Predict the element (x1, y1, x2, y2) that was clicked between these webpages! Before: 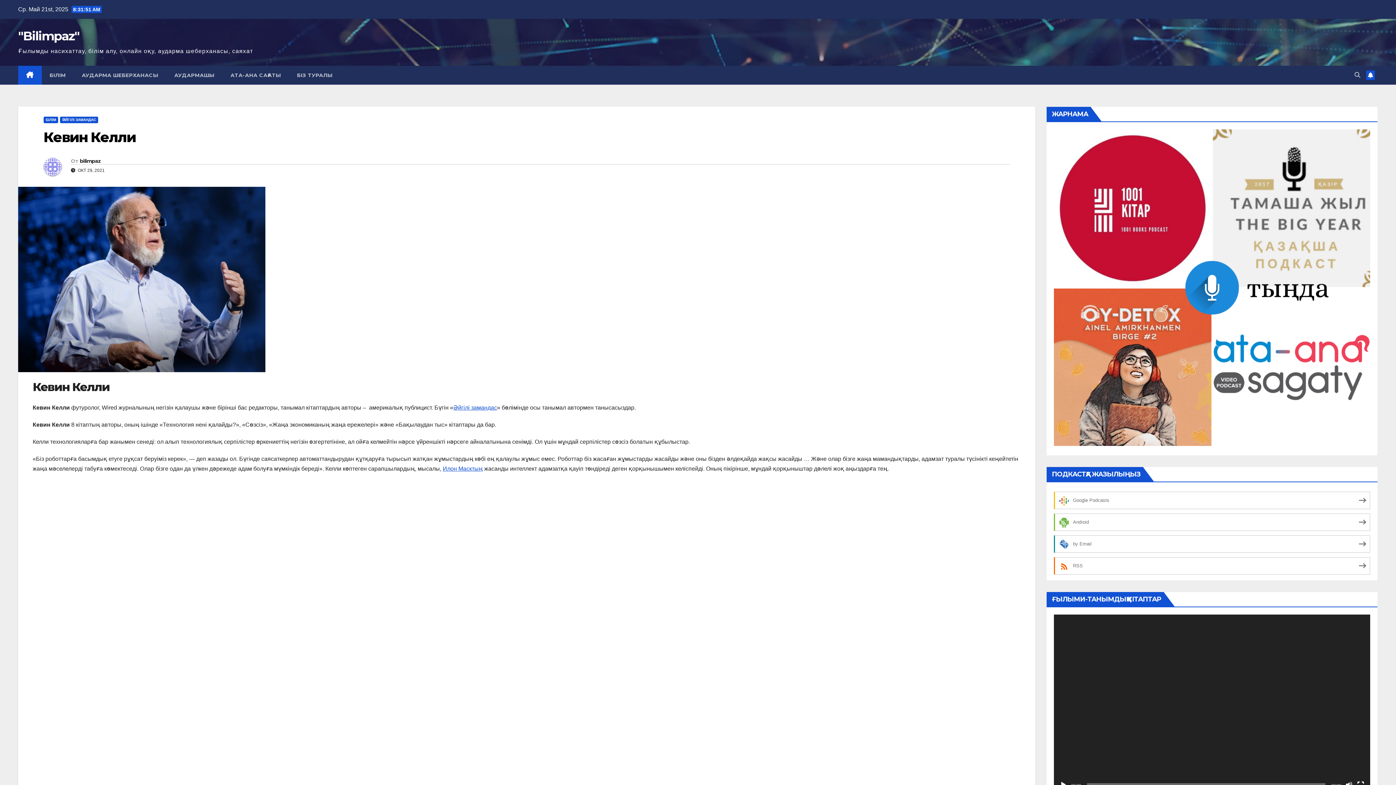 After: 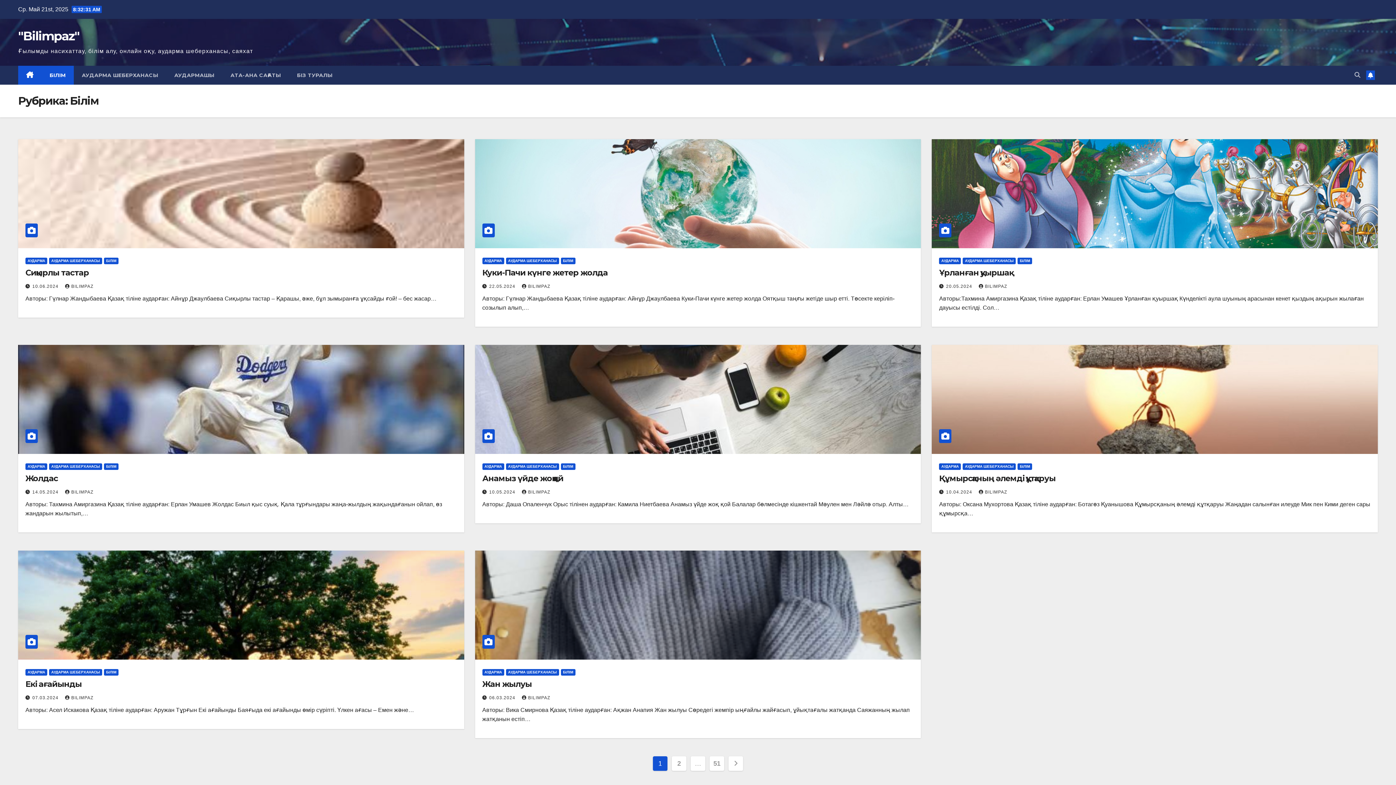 Action: bbox: (43, 116, 58, 123) label: БІЛІМ